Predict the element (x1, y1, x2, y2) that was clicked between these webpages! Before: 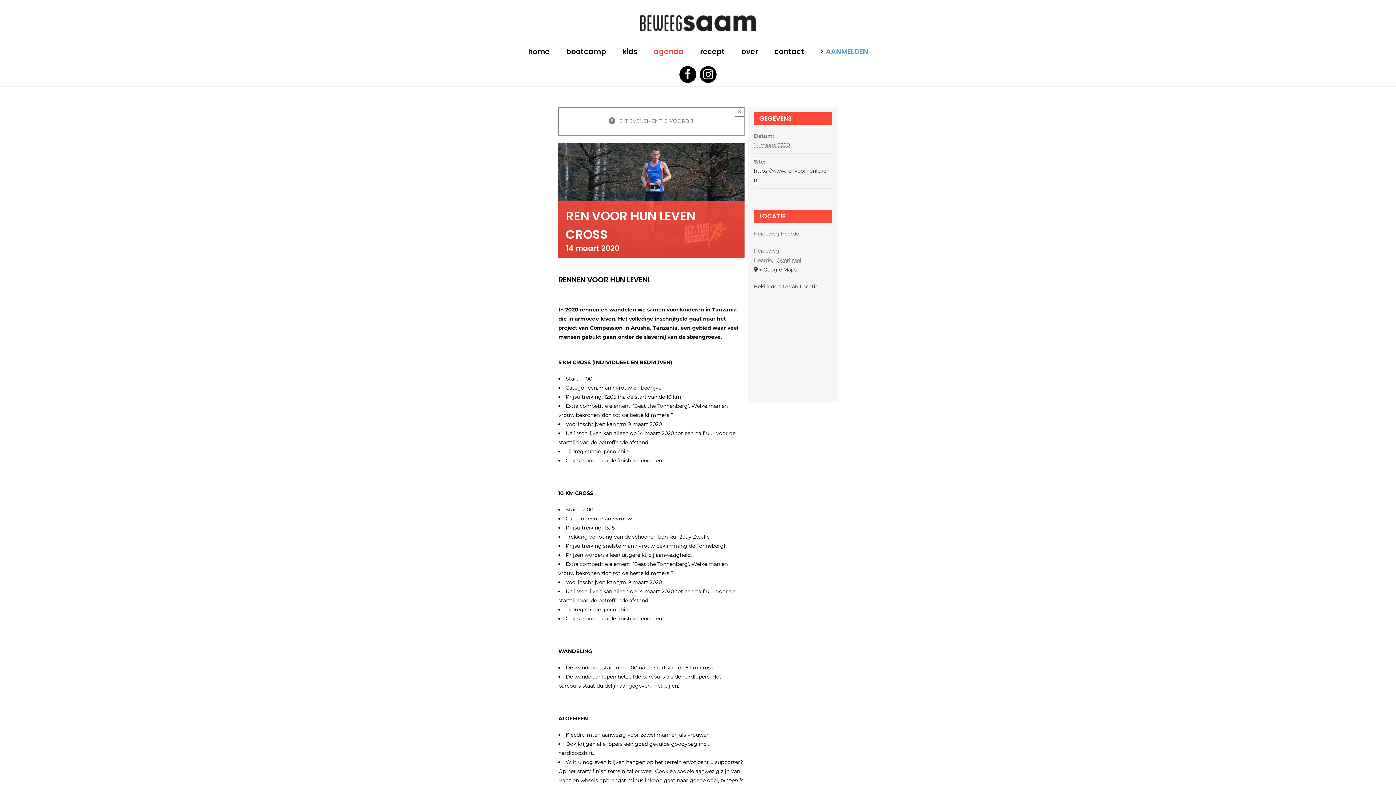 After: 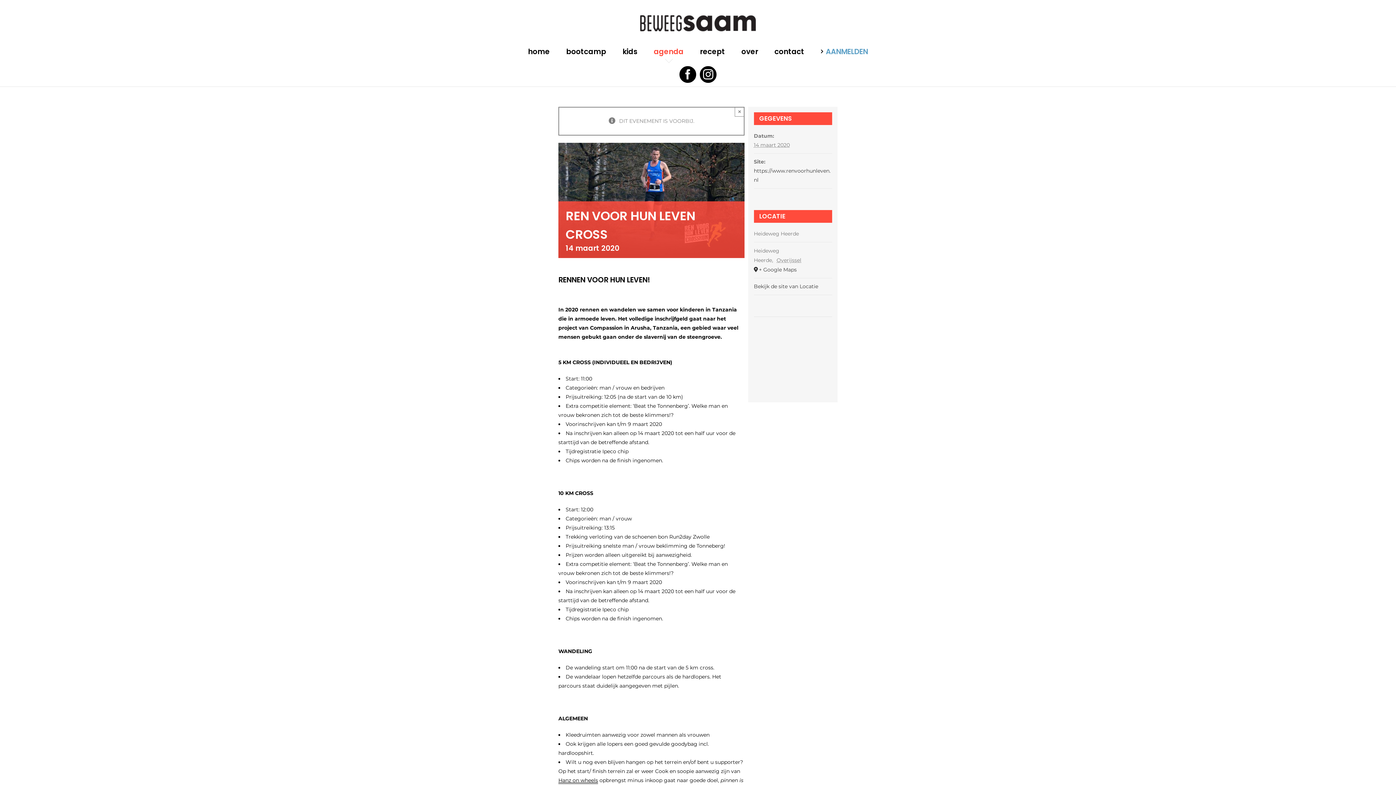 Action: label: Hanz on wheels bbox: (558, 777, 598, 783)